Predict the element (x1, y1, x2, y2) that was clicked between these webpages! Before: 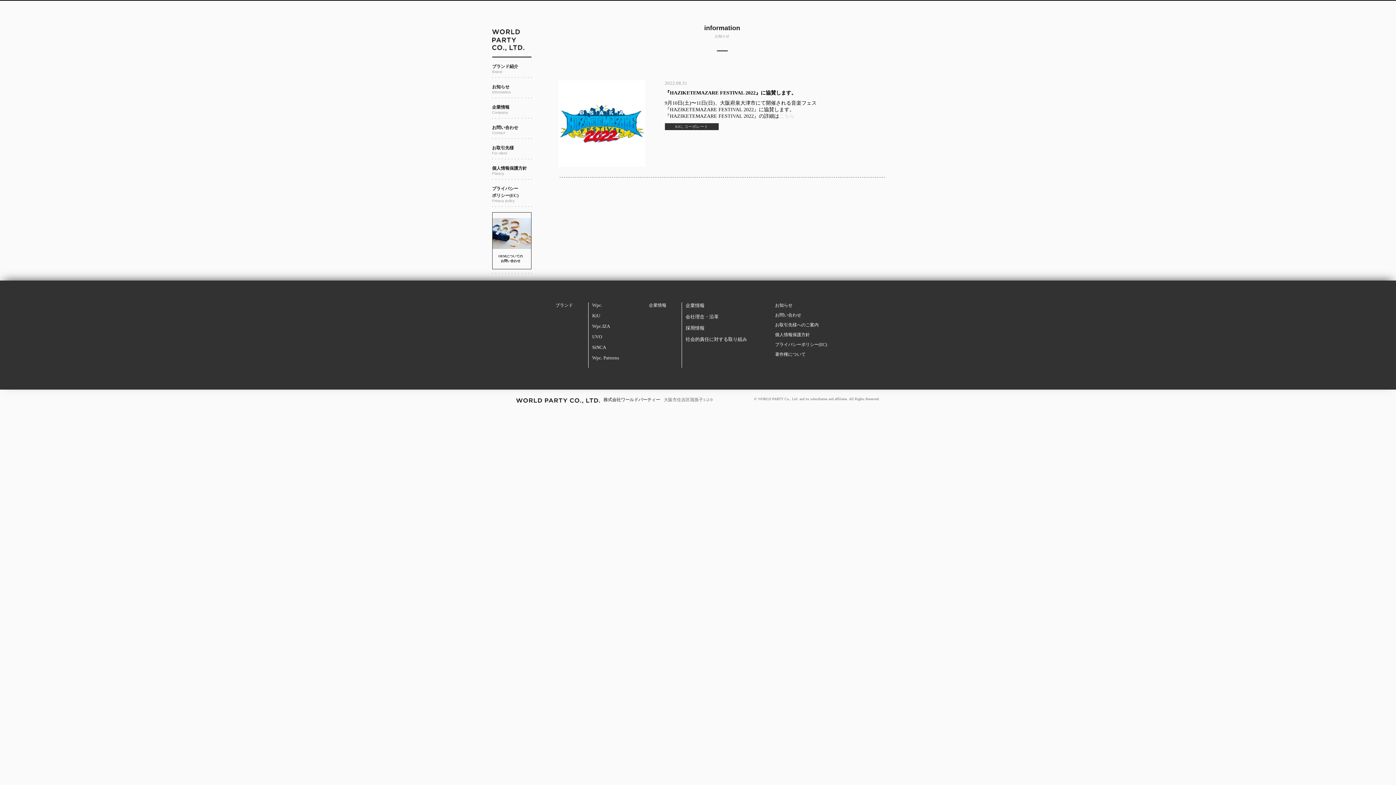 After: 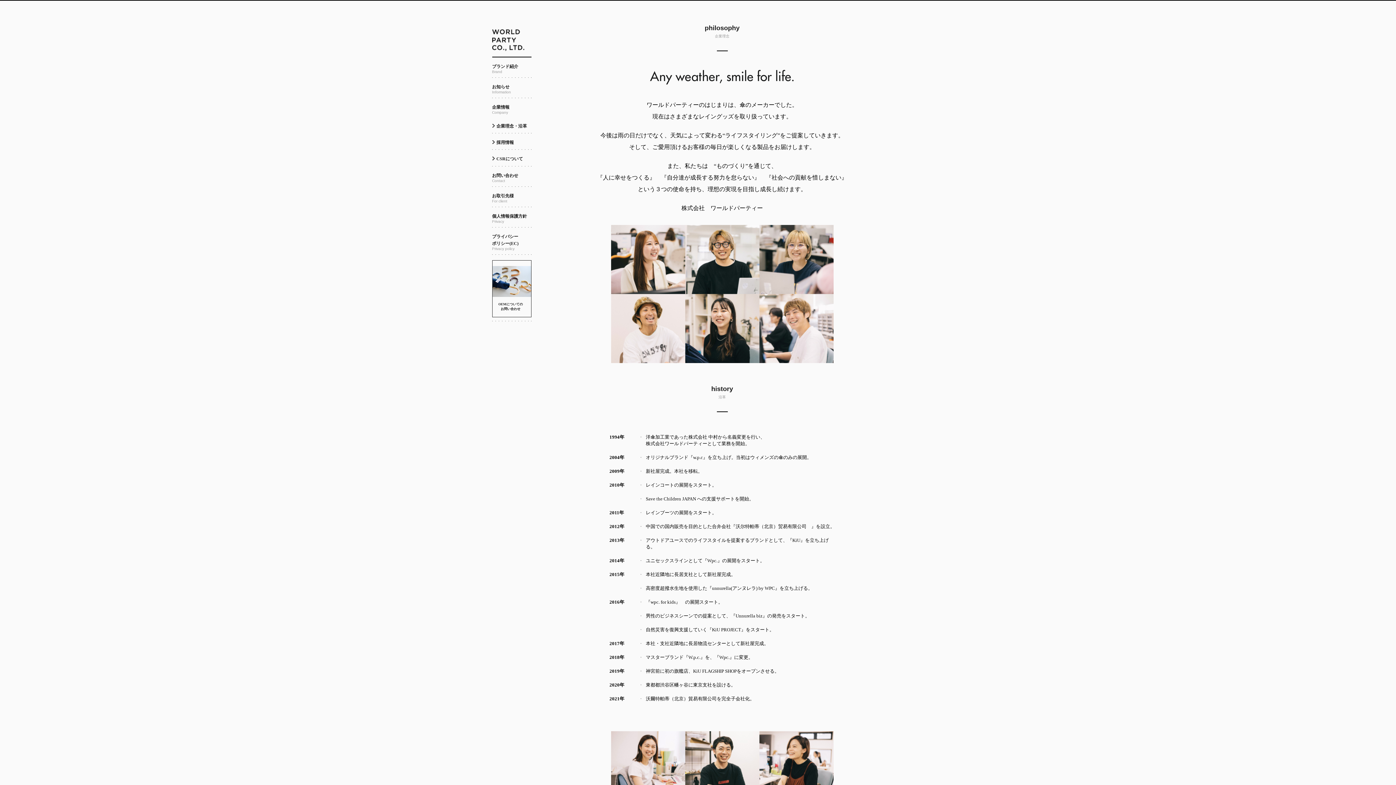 Action: bbox: (685, 314, 718, 319) label: 会社理念・沿革